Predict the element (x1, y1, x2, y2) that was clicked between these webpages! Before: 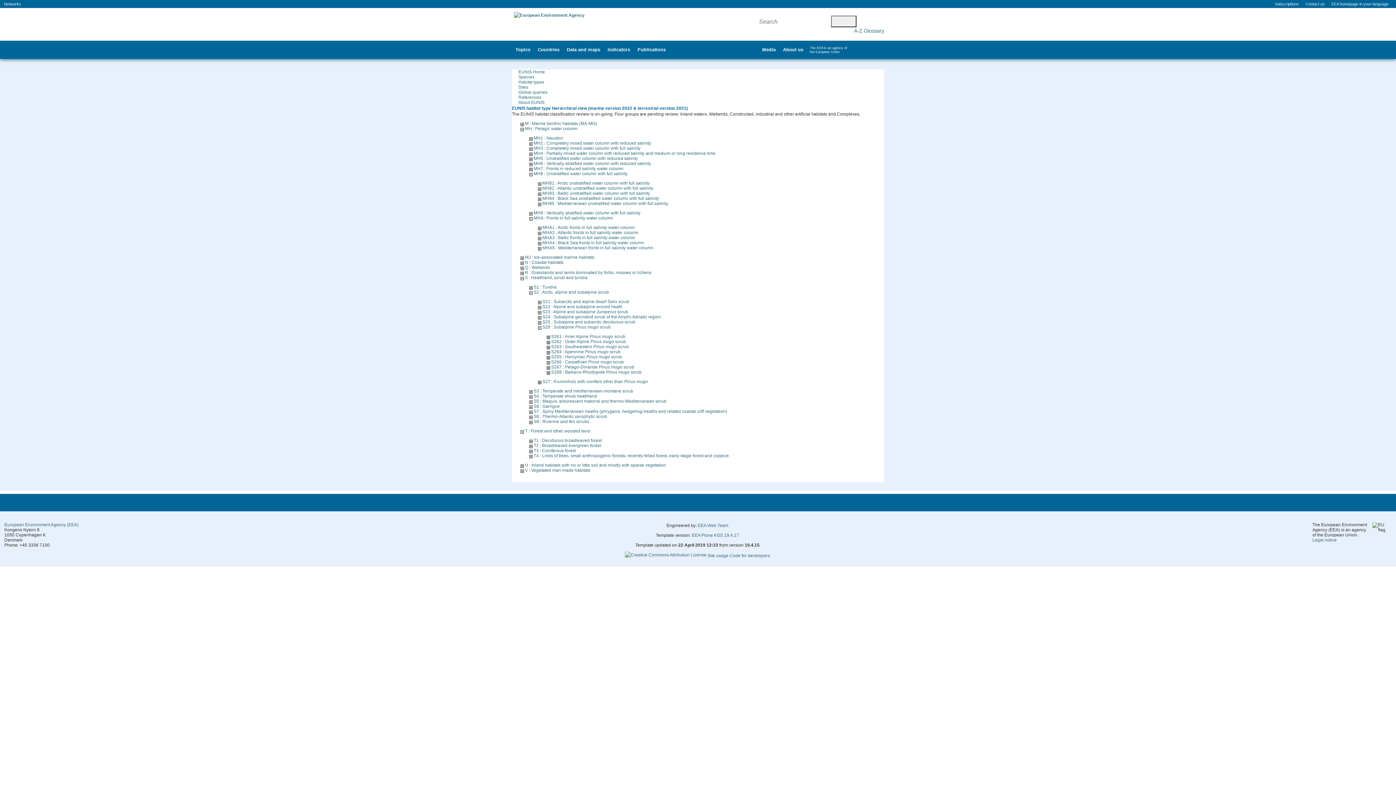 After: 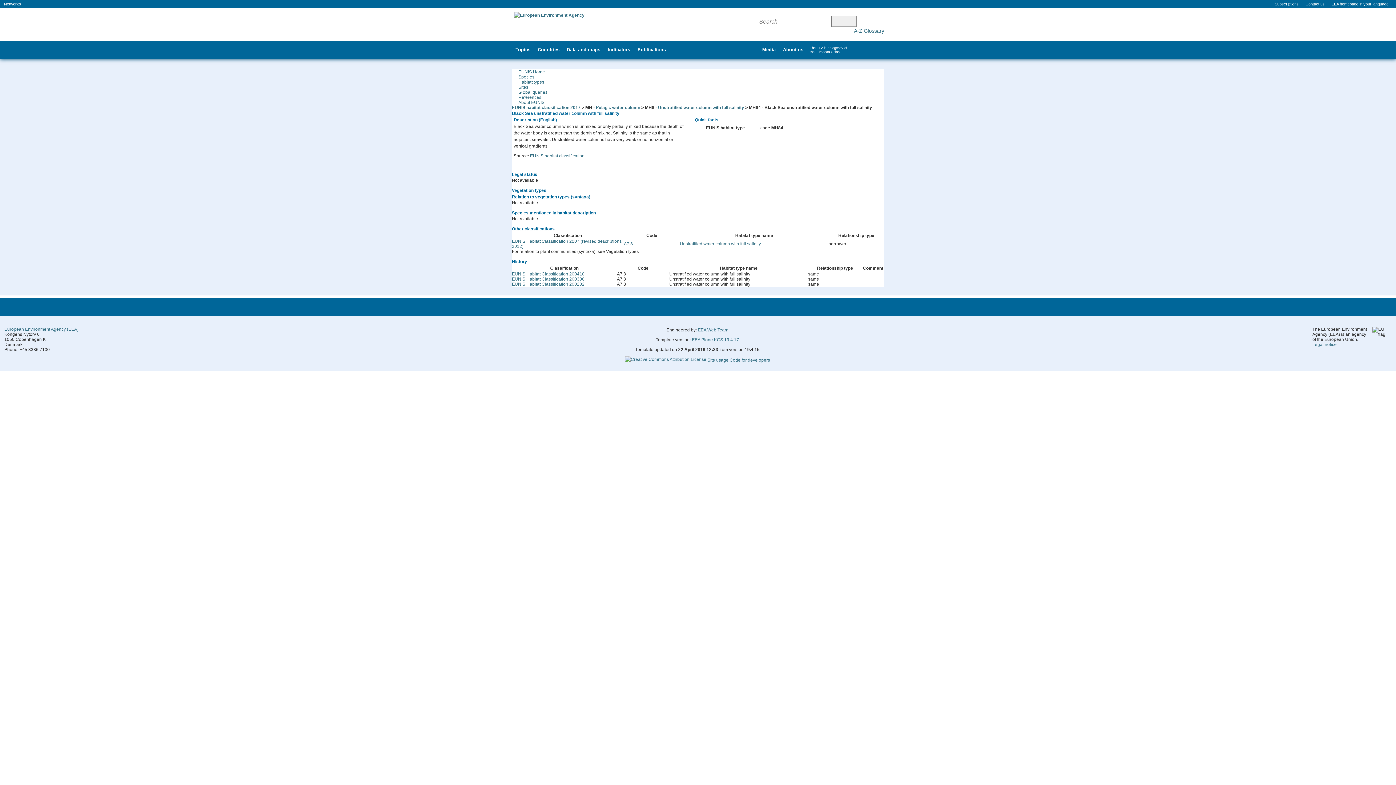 Action: label: MH84 : Black Sea unstratified water column with full salinity bbox: (542, 196, 659, 201)